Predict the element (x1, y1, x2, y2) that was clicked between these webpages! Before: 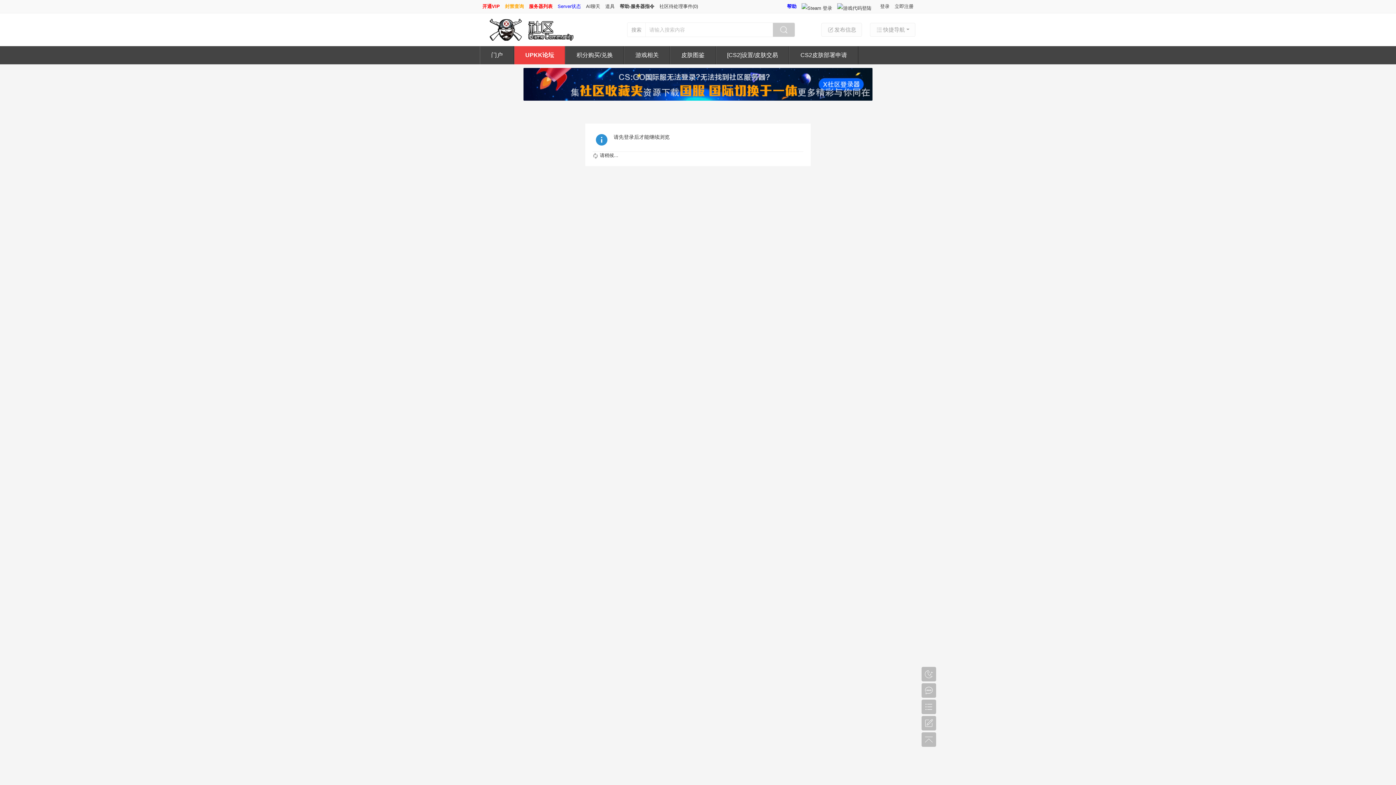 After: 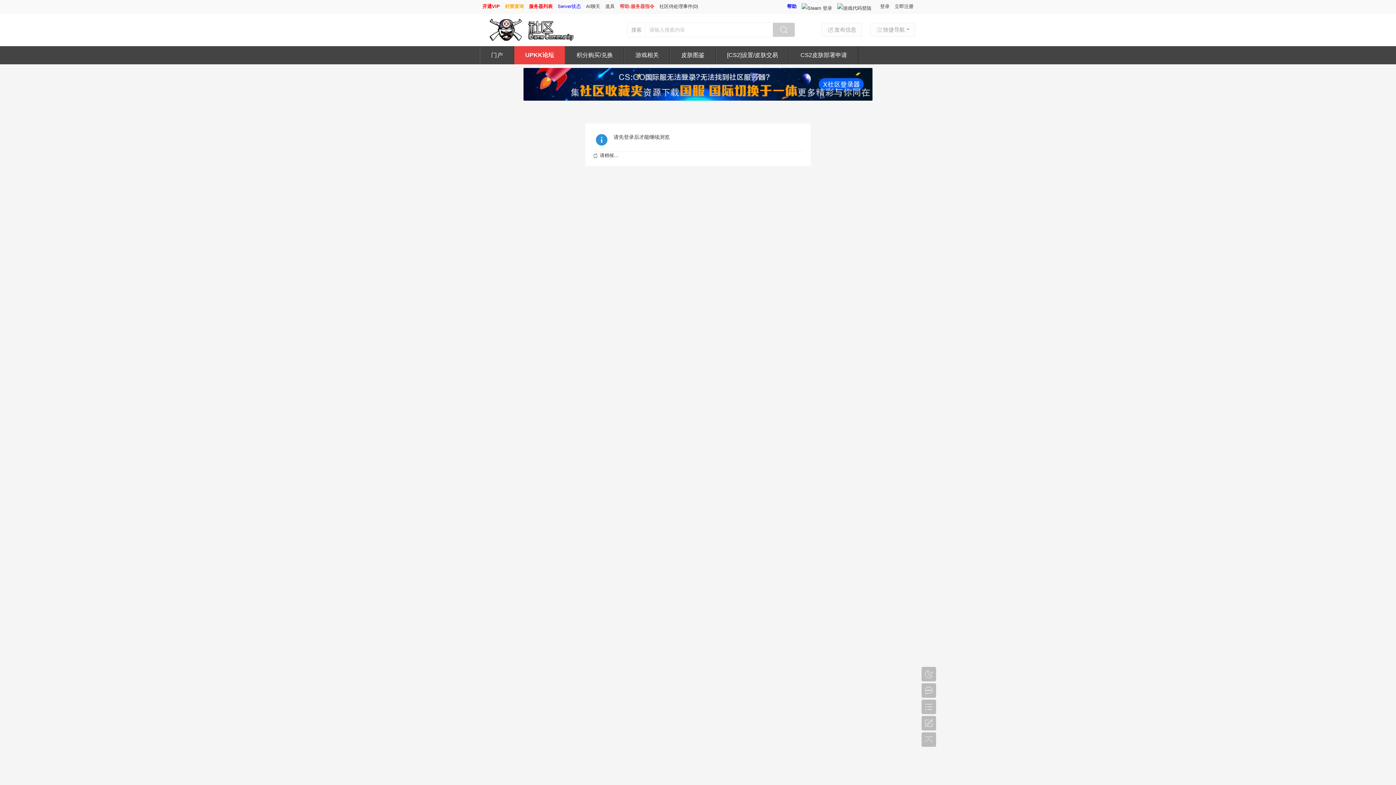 Action: label: 帮助-服务器指令 bbox: (618, 1, 656, 11)